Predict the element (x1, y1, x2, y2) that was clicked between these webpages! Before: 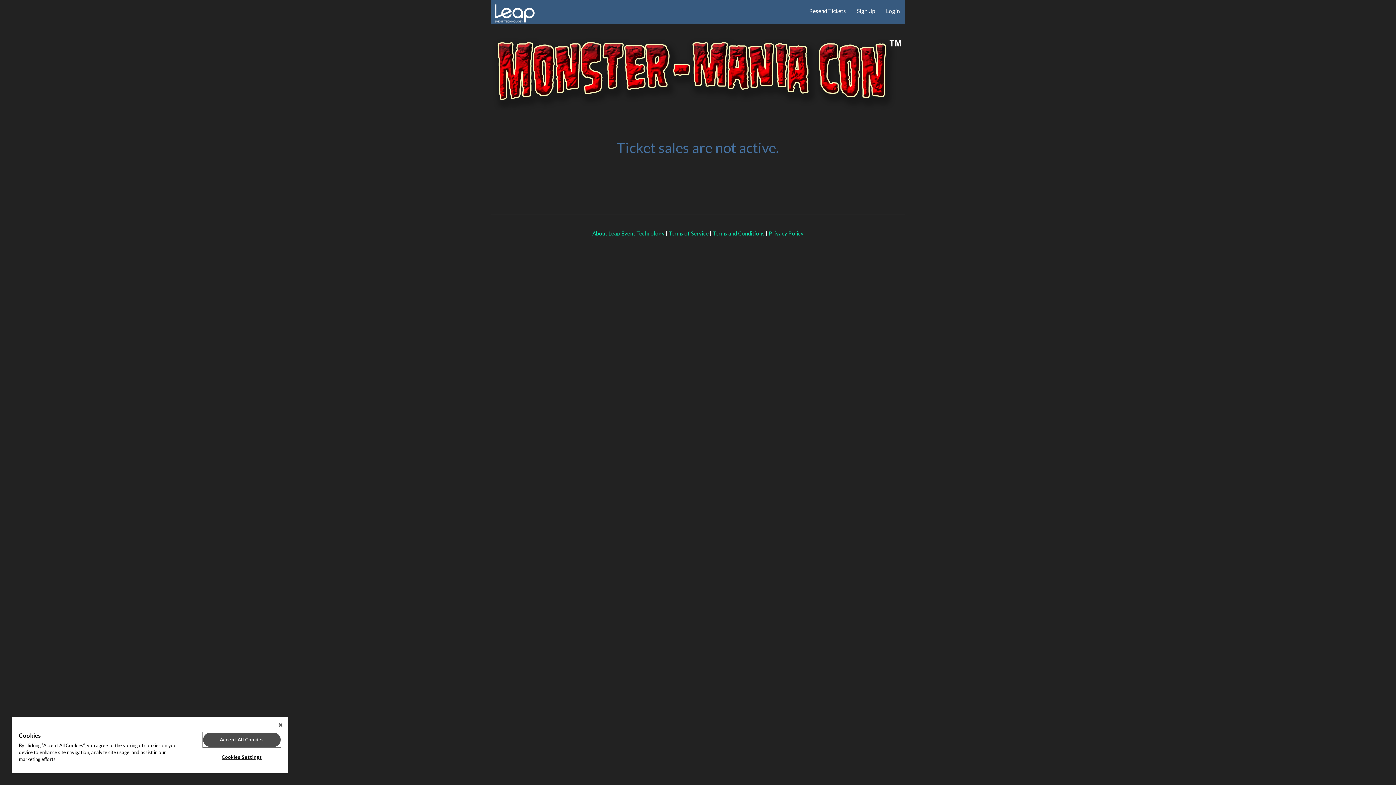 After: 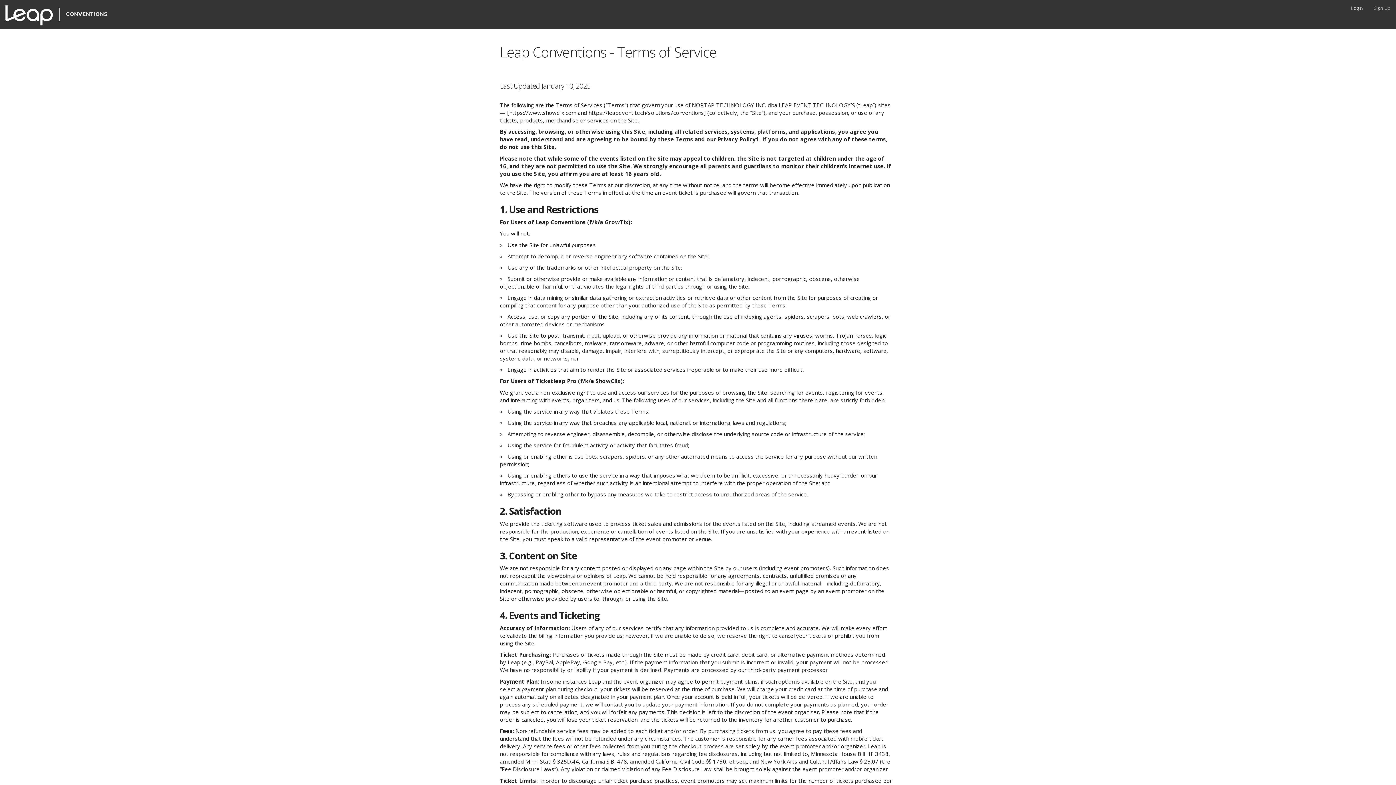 Action: label: Terms of Service bbox: (668, 230, 708, 236)